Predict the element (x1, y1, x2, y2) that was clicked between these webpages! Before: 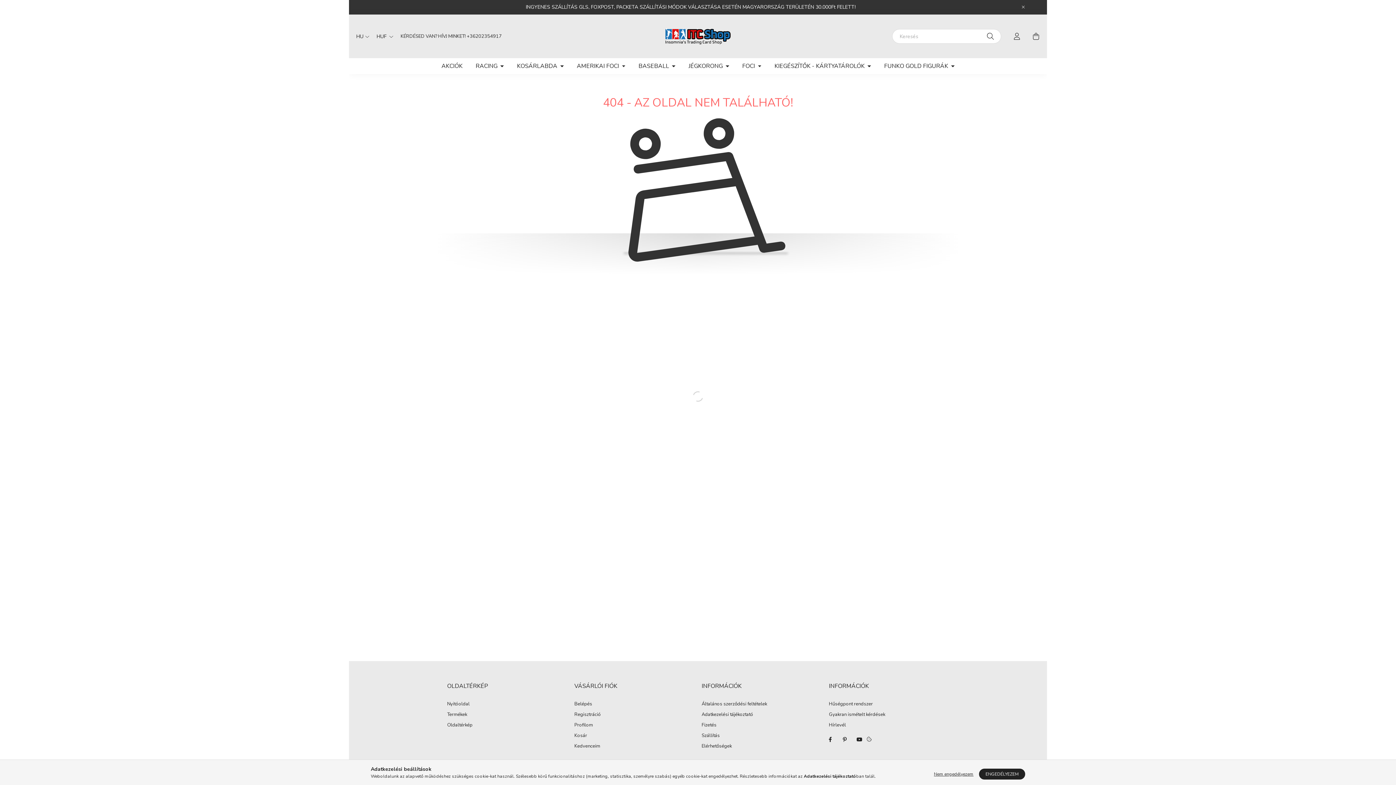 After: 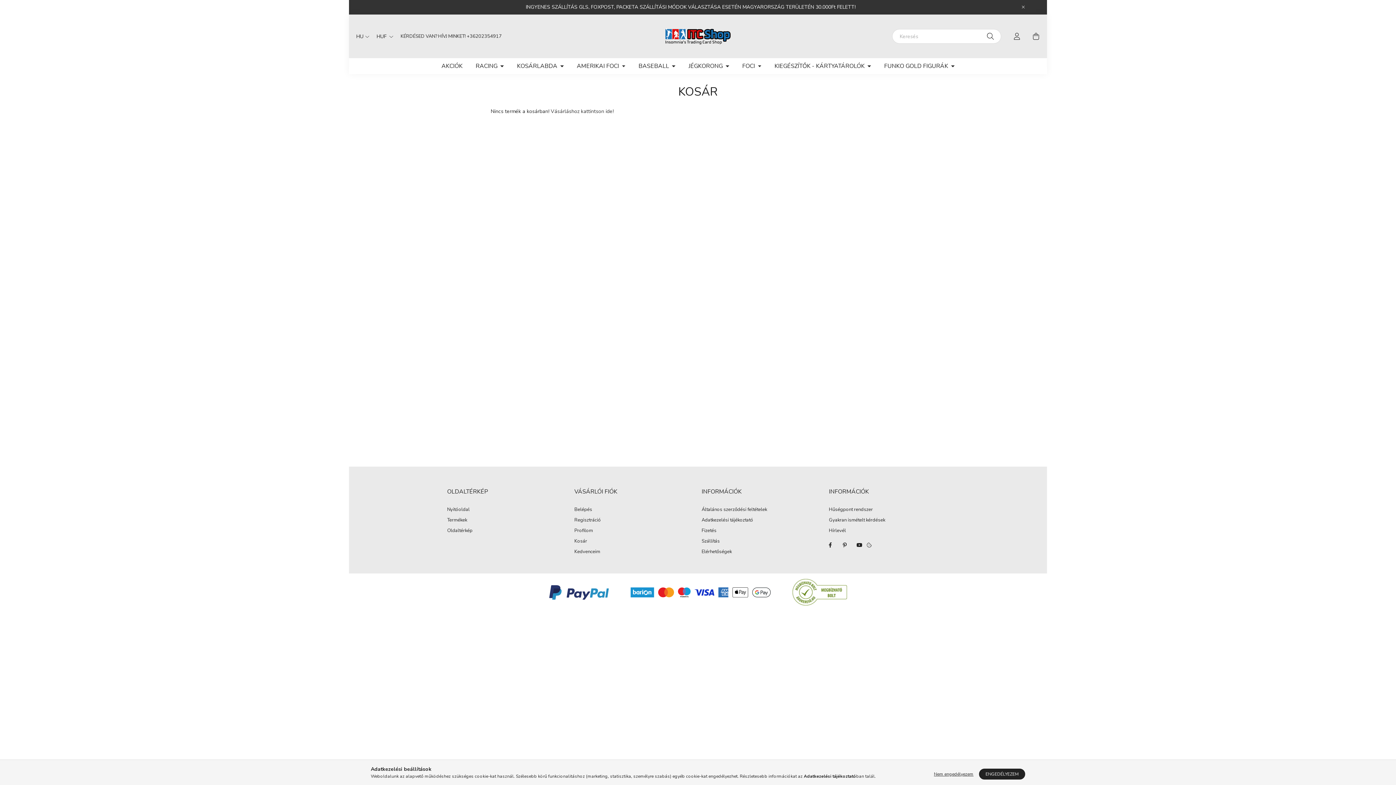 Action: label: Kosár bbox: (574, 733, 587, 738)